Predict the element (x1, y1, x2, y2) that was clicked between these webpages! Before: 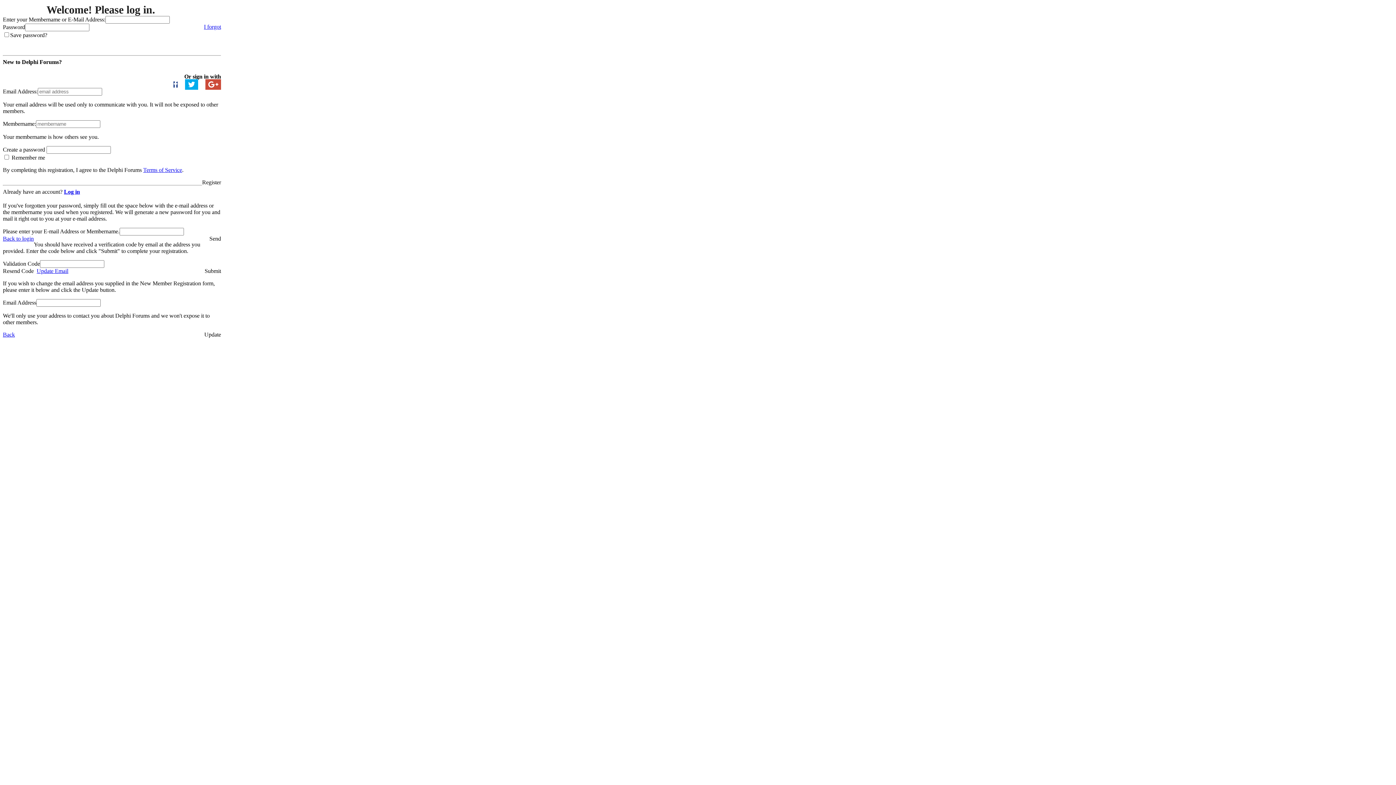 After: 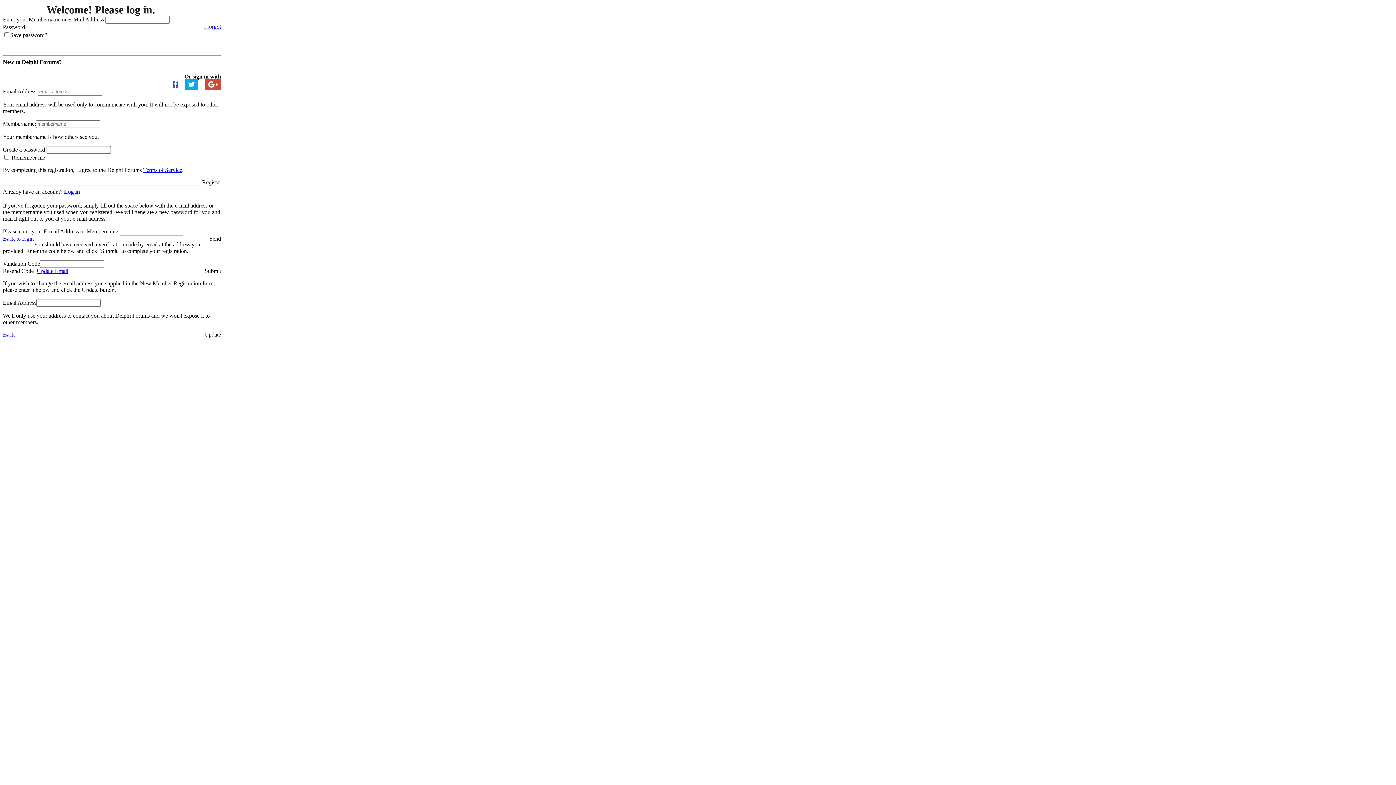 Action: bbox: (209, 235, 221, 242) label: Send